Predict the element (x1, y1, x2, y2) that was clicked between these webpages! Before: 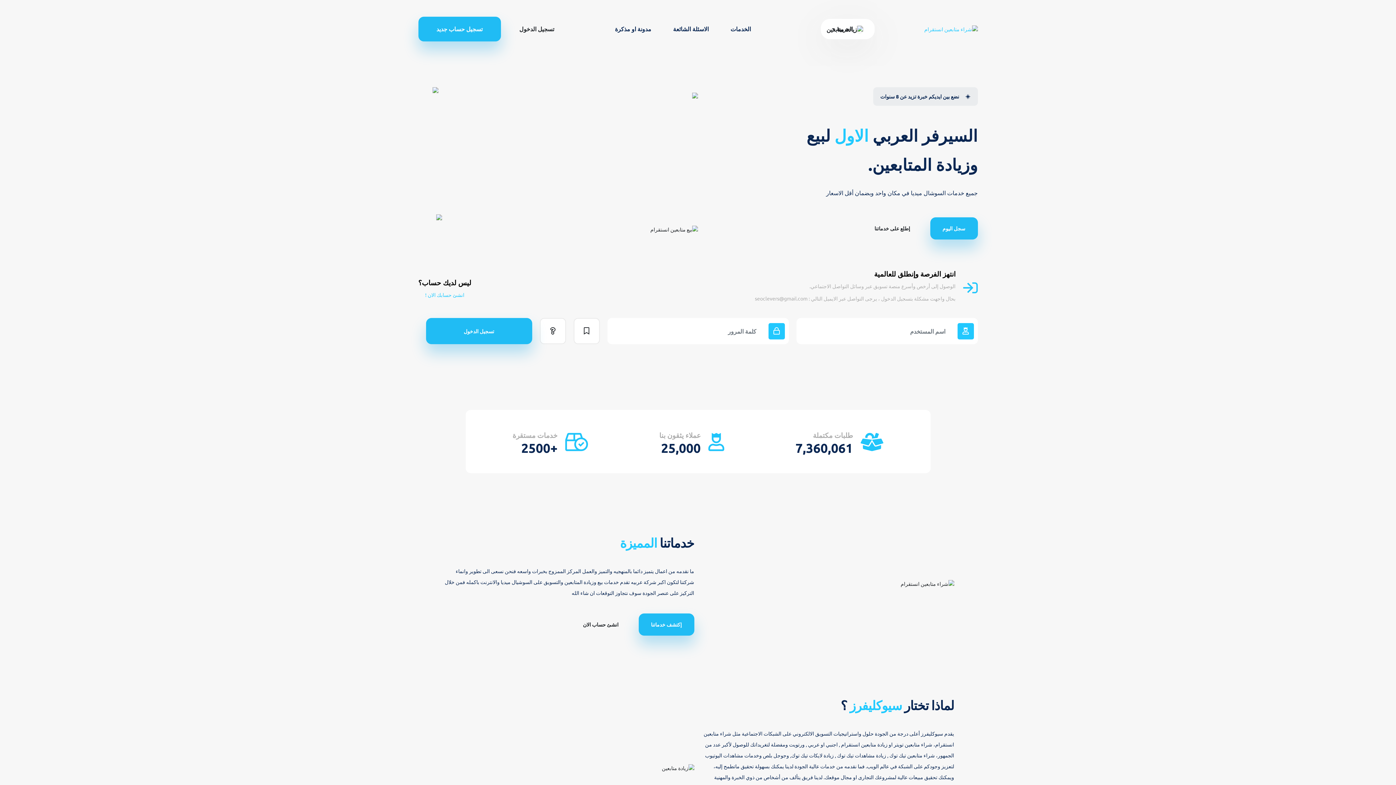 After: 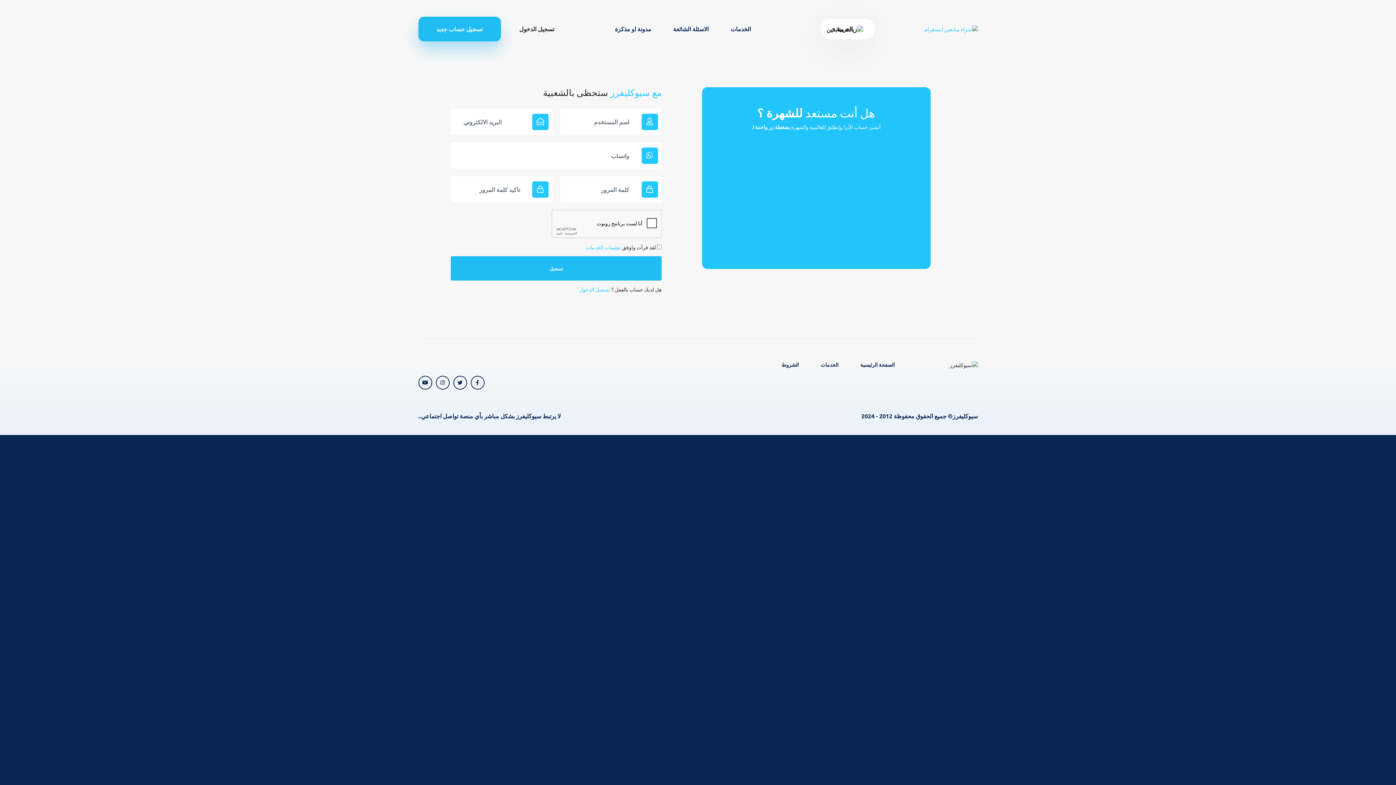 Action: bbox: (930, 217, 978, 239) label: سجل اليوم